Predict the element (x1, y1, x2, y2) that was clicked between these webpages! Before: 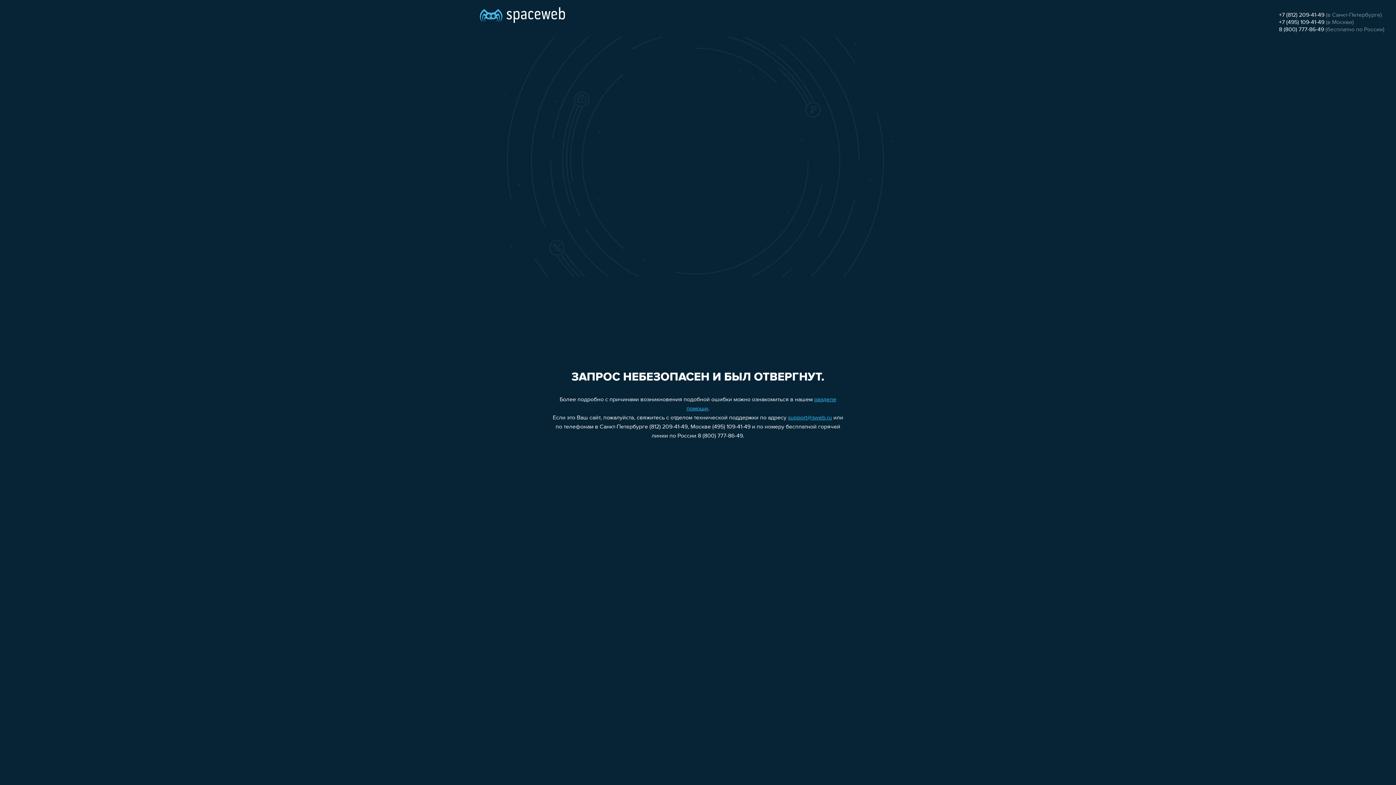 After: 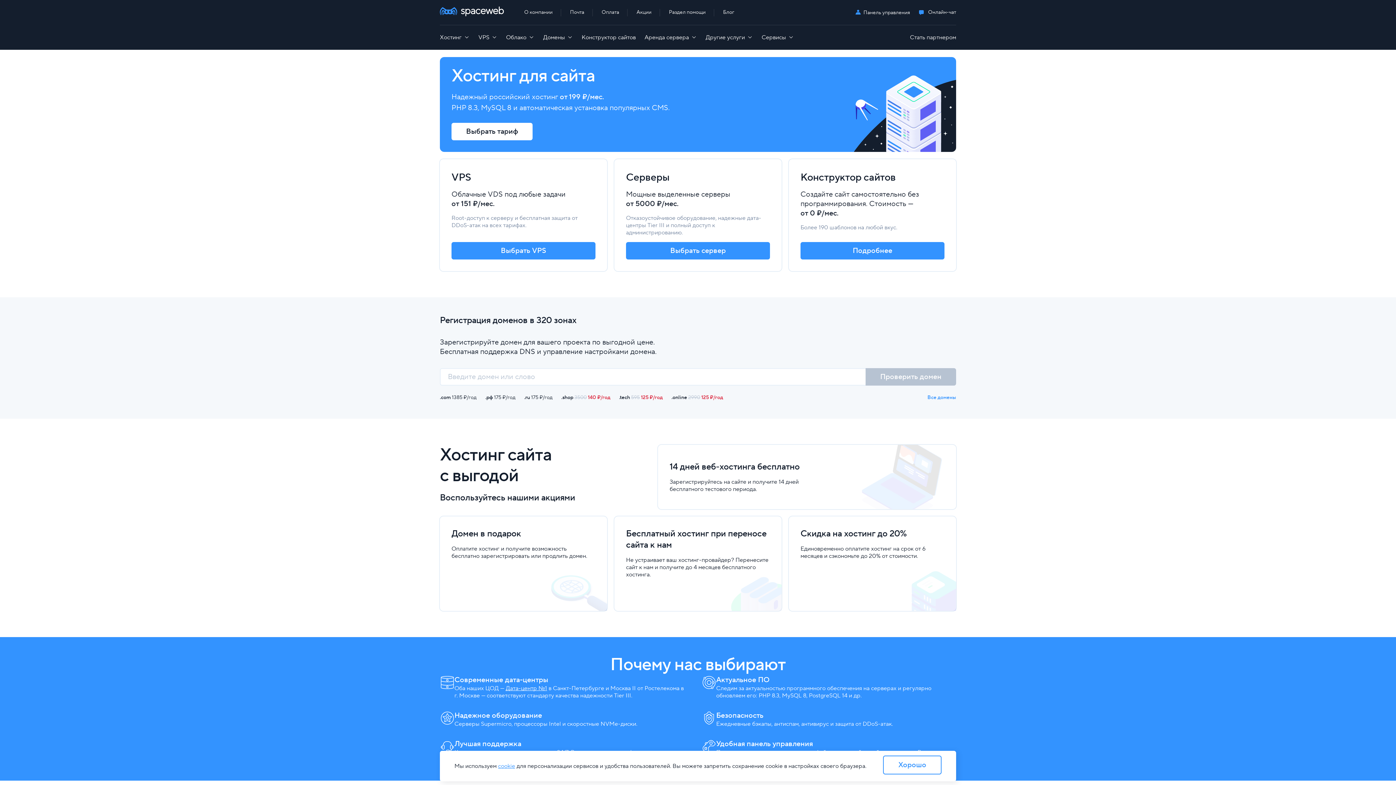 Action: bbox: (480, 0, 565, 25)